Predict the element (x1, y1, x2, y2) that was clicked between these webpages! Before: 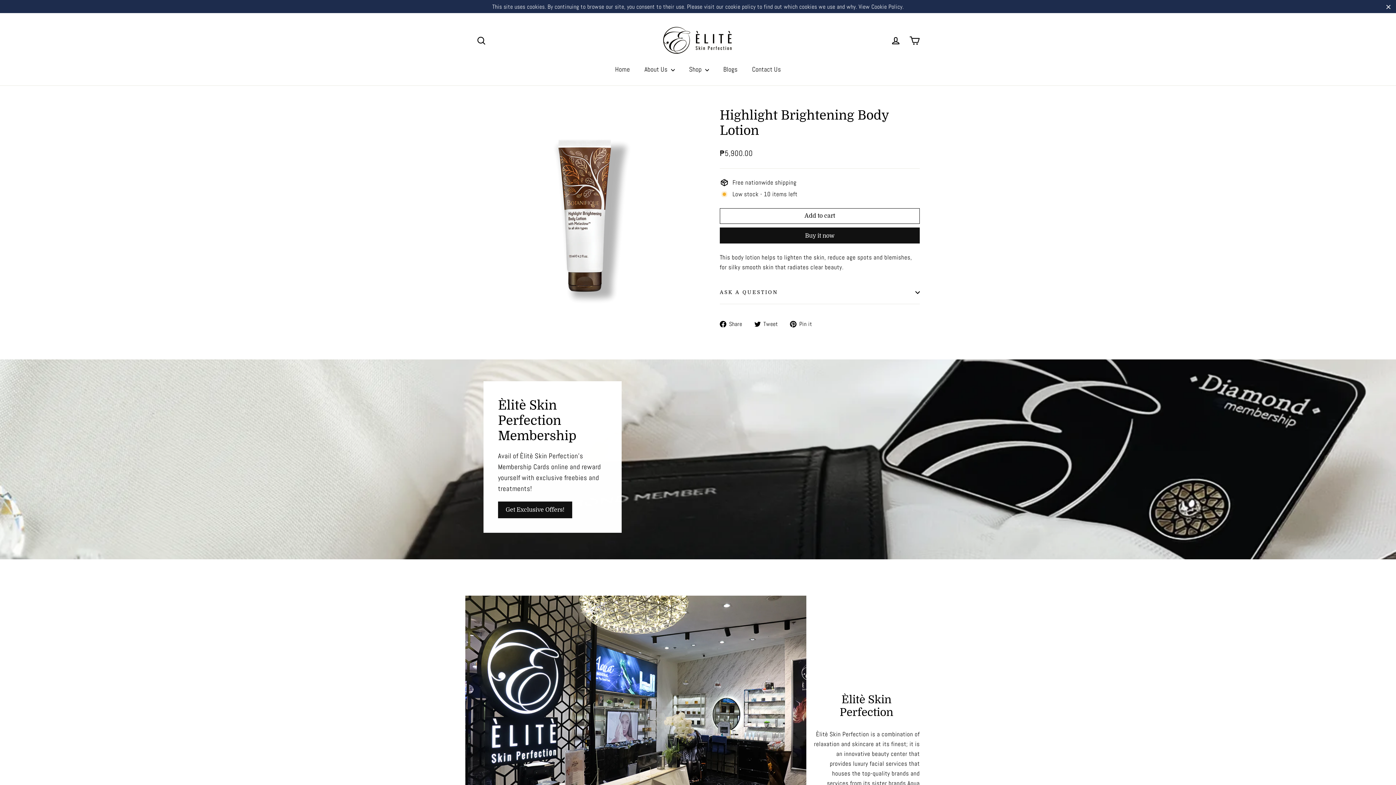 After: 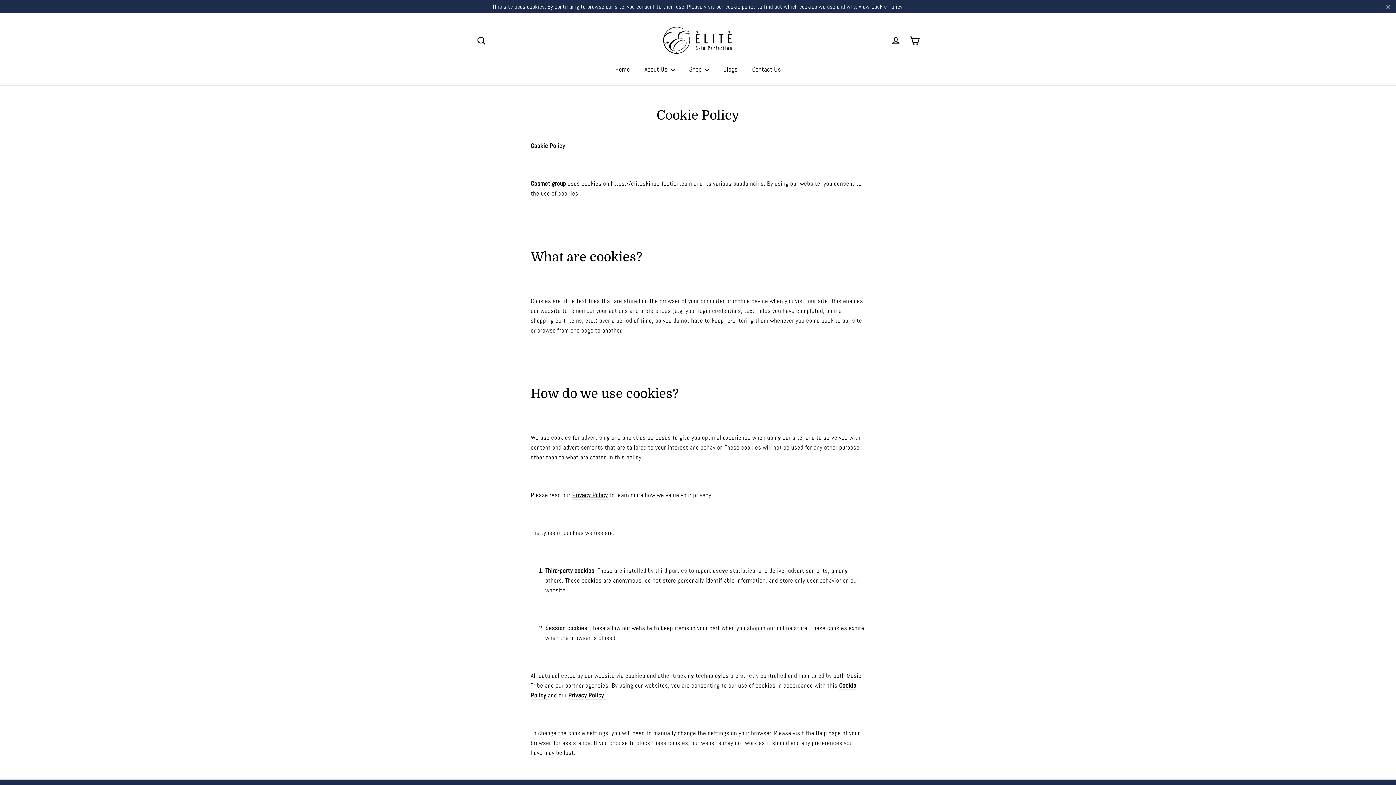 Action: bbox: (0, 0, 1396, 13) label: This site uses cookies. By continuing to browse our site, you consent to their use. Please visit our cookie policy to find out which cookies we use and why. View Cookie Policy.